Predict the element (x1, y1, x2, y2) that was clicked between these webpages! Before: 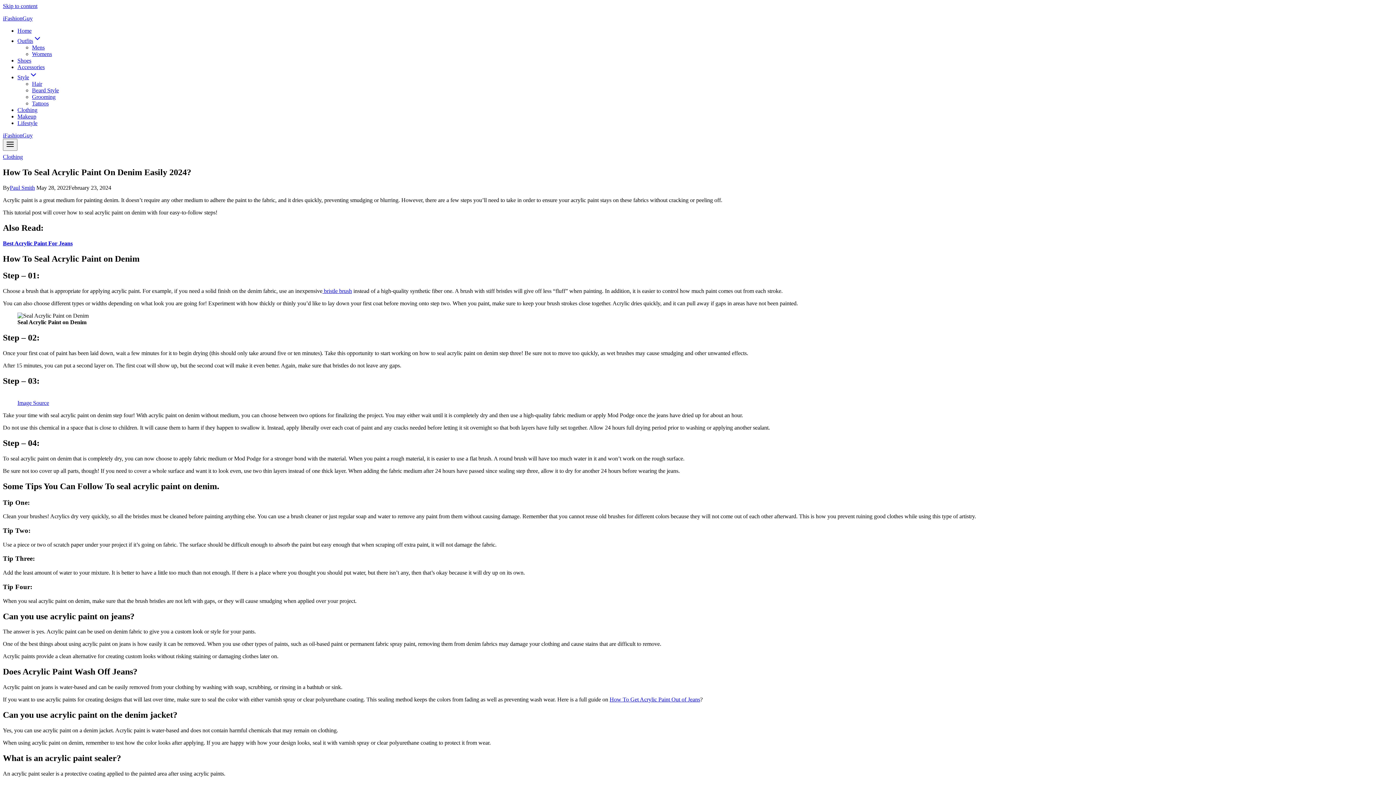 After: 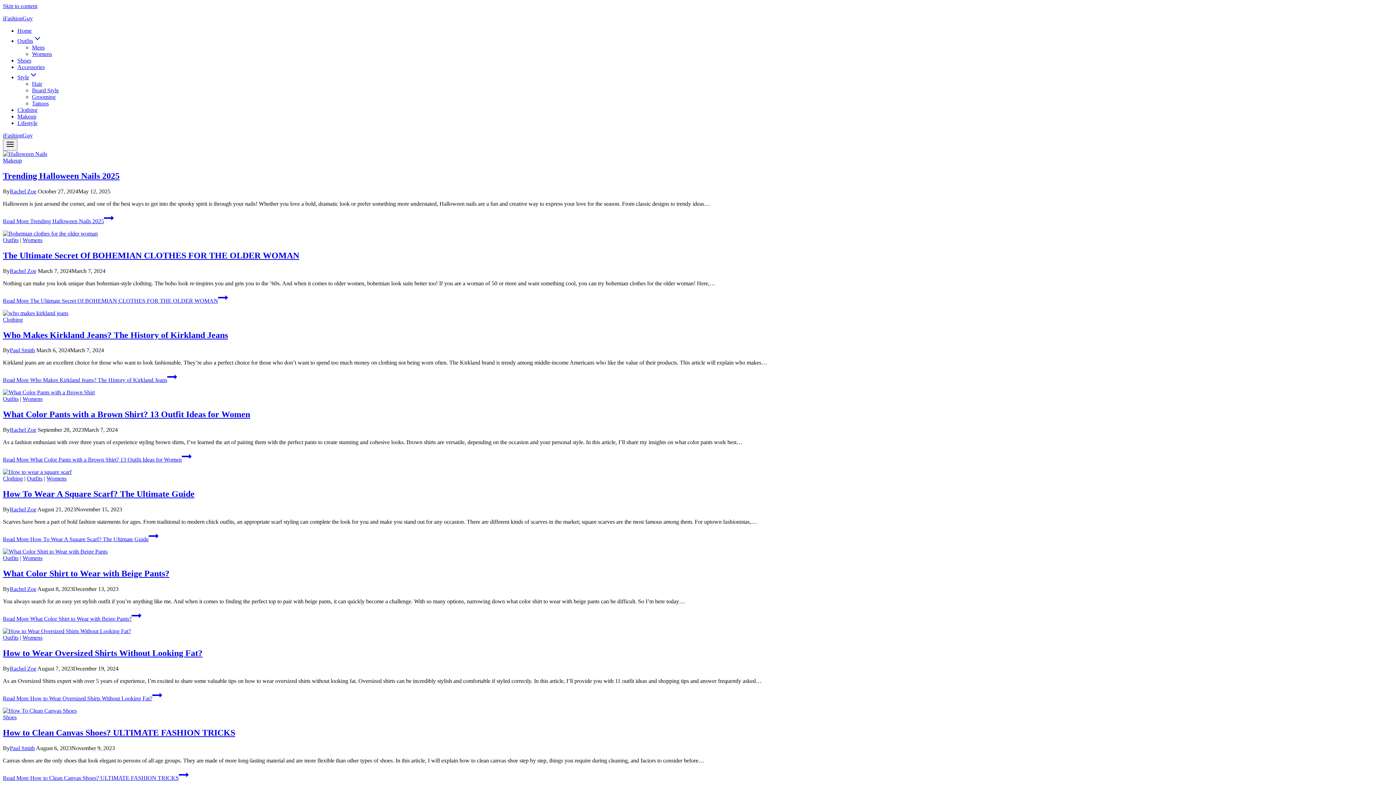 Action: bbox: (2, 132, 1393, 138) label: iFashionGuy